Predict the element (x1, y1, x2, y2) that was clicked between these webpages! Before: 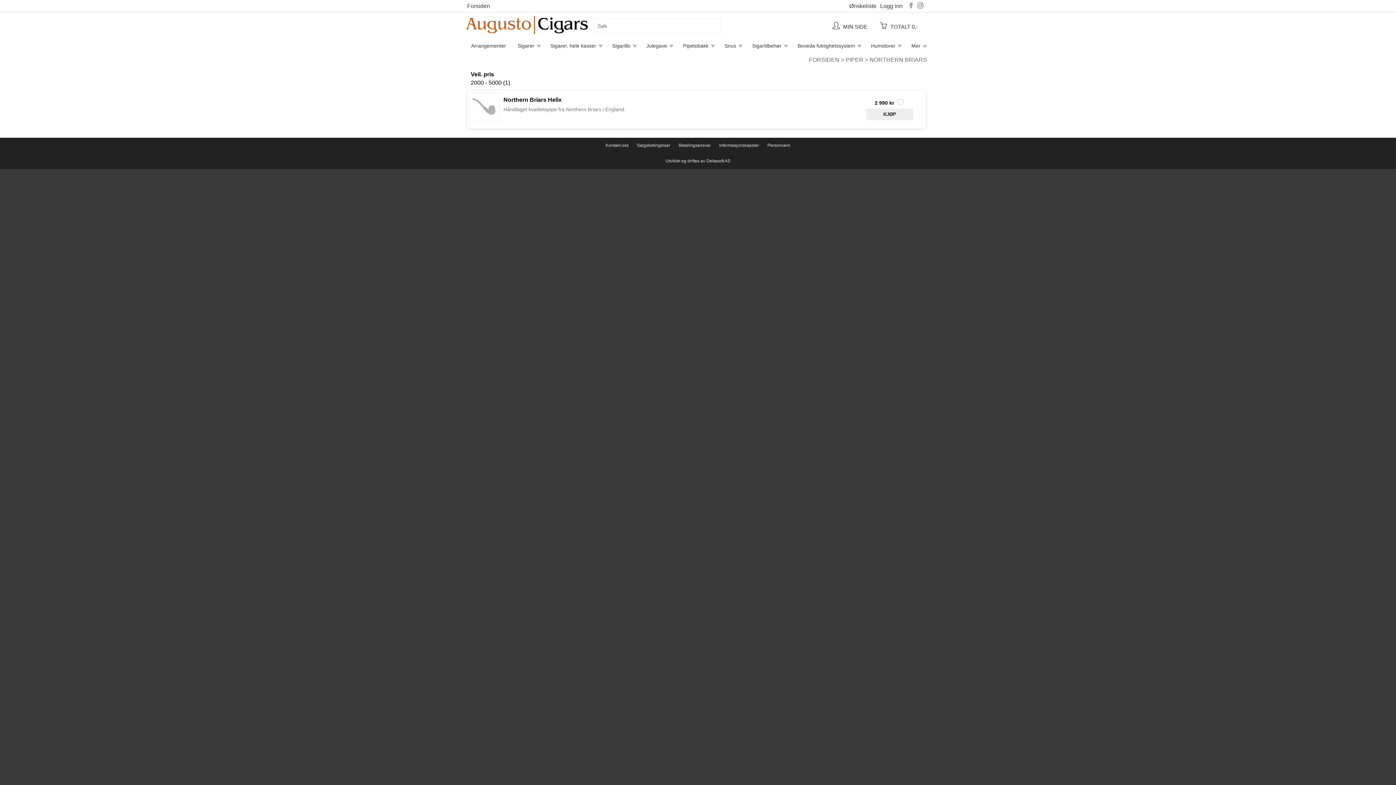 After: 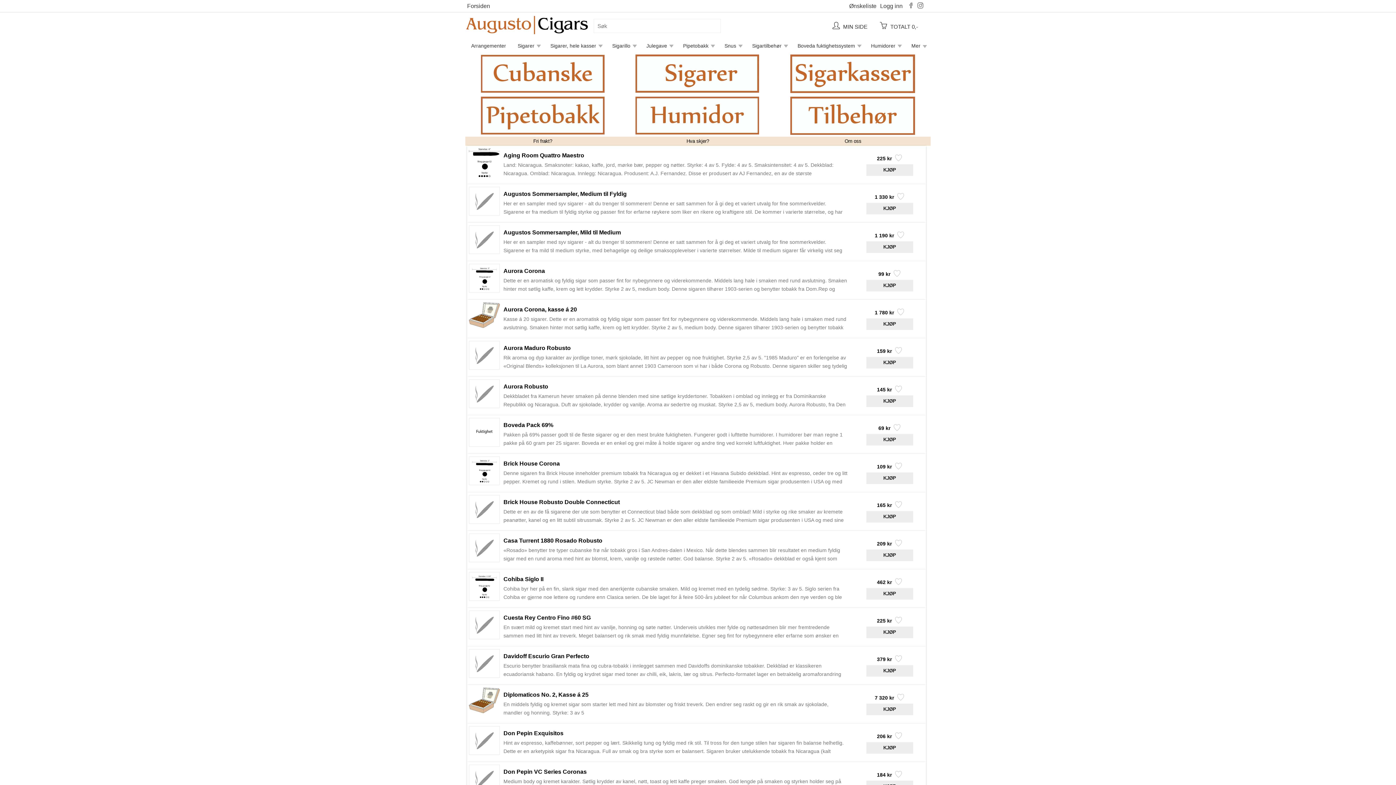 Action: bbox: (467, 1, 490, 10) label: Forsiden